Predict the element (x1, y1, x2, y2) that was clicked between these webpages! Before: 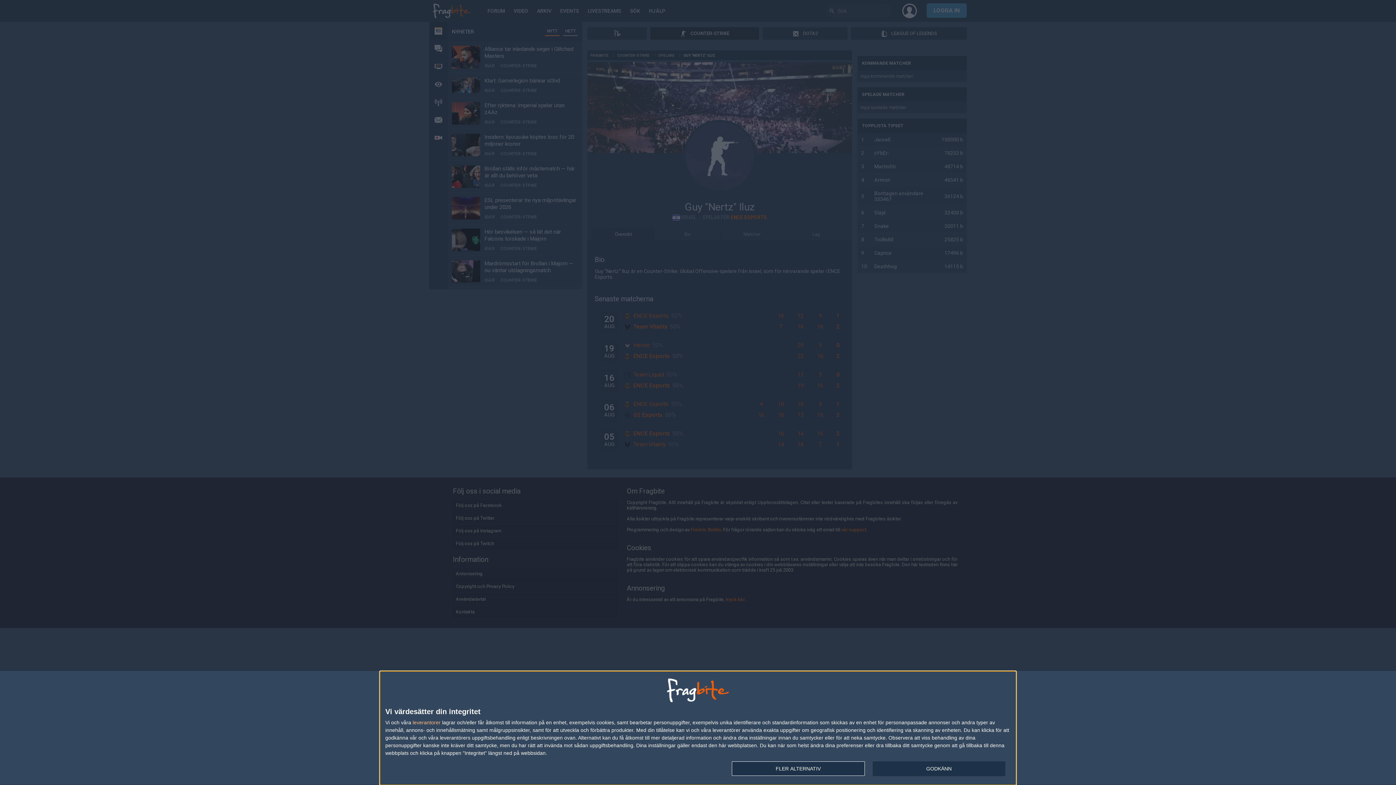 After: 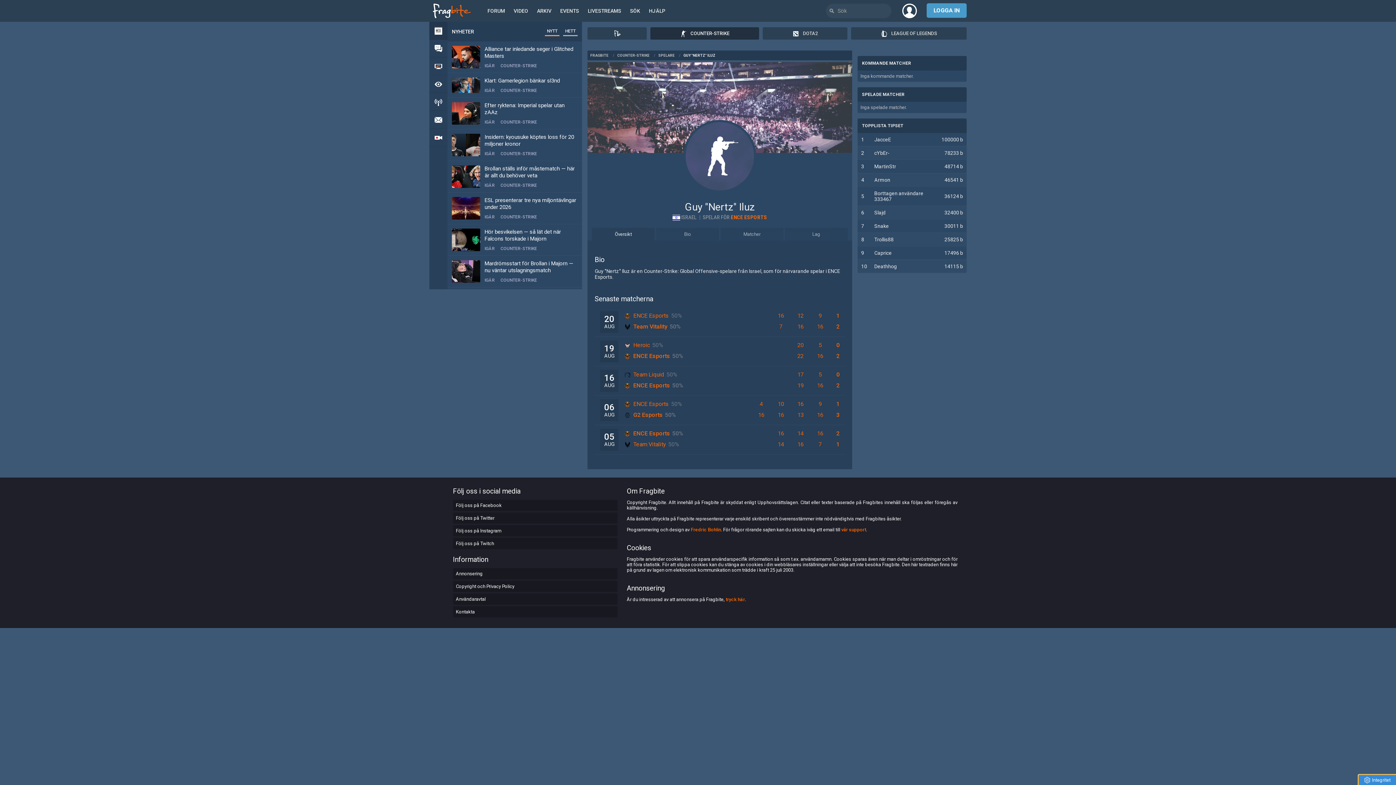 Action: bbox: (872, 761, 1005, 776) label: GODKÄNN